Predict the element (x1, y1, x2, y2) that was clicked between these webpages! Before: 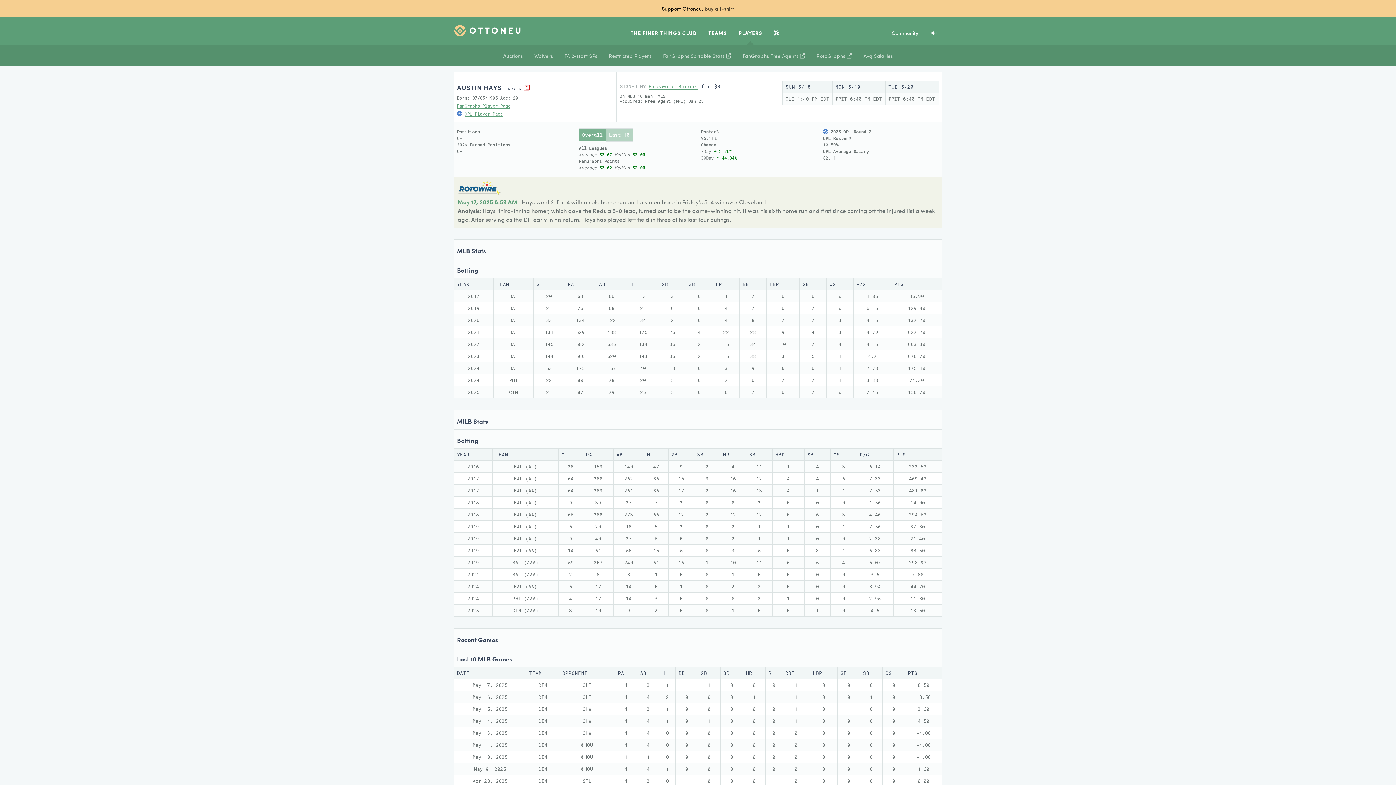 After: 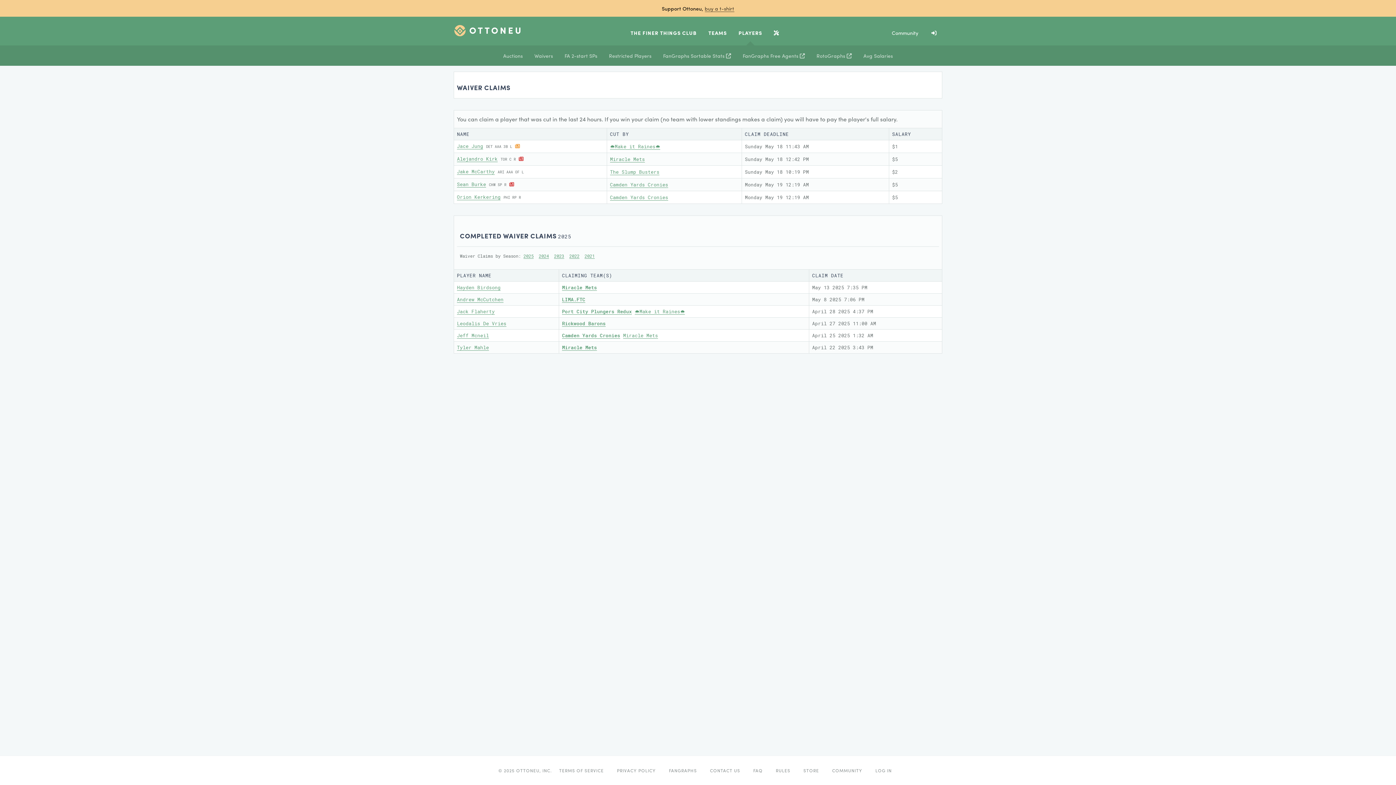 Action: bbox: (528, 45, 558, 65) label: Waivers